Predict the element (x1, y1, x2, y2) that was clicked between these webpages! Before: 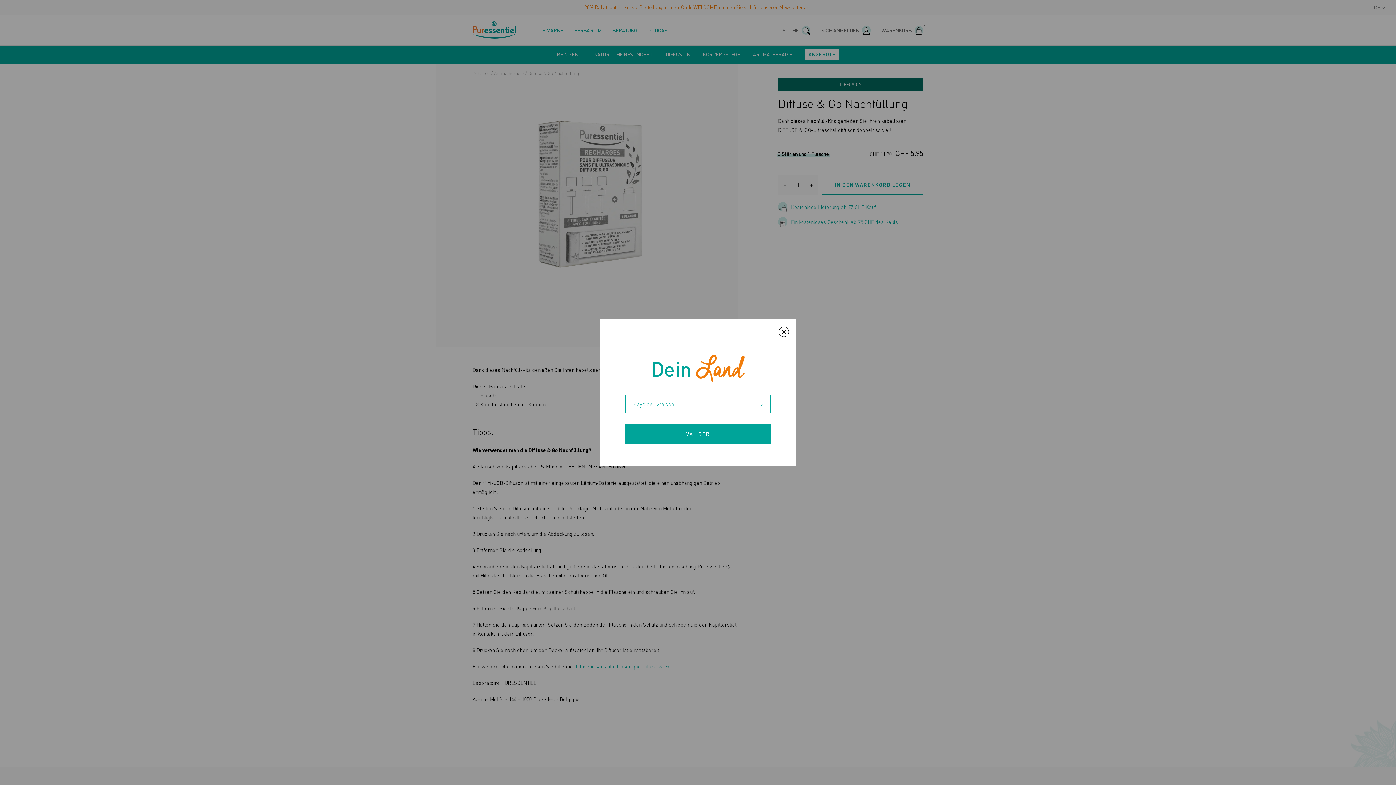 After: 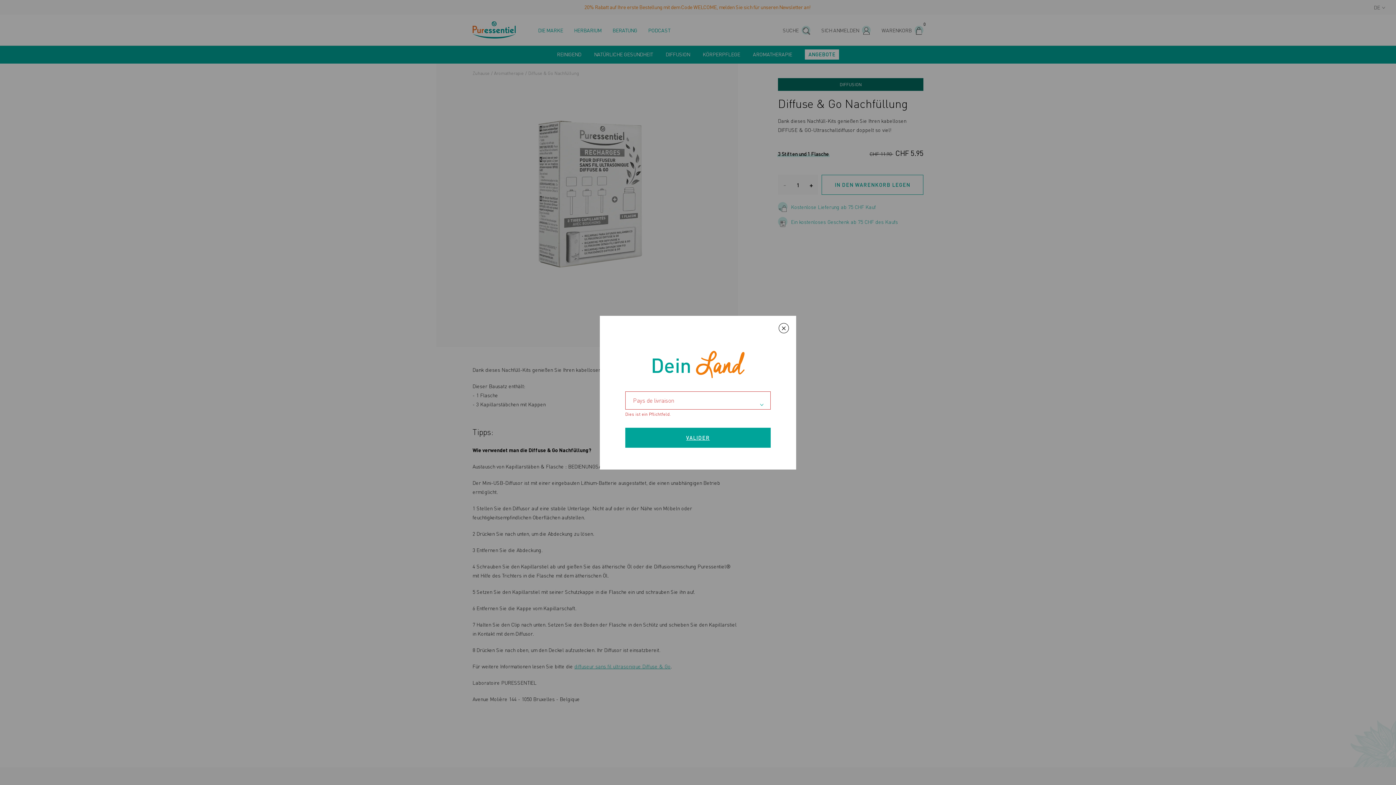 Action: label: VALIDER bbox: (625, 424, 770, 444)